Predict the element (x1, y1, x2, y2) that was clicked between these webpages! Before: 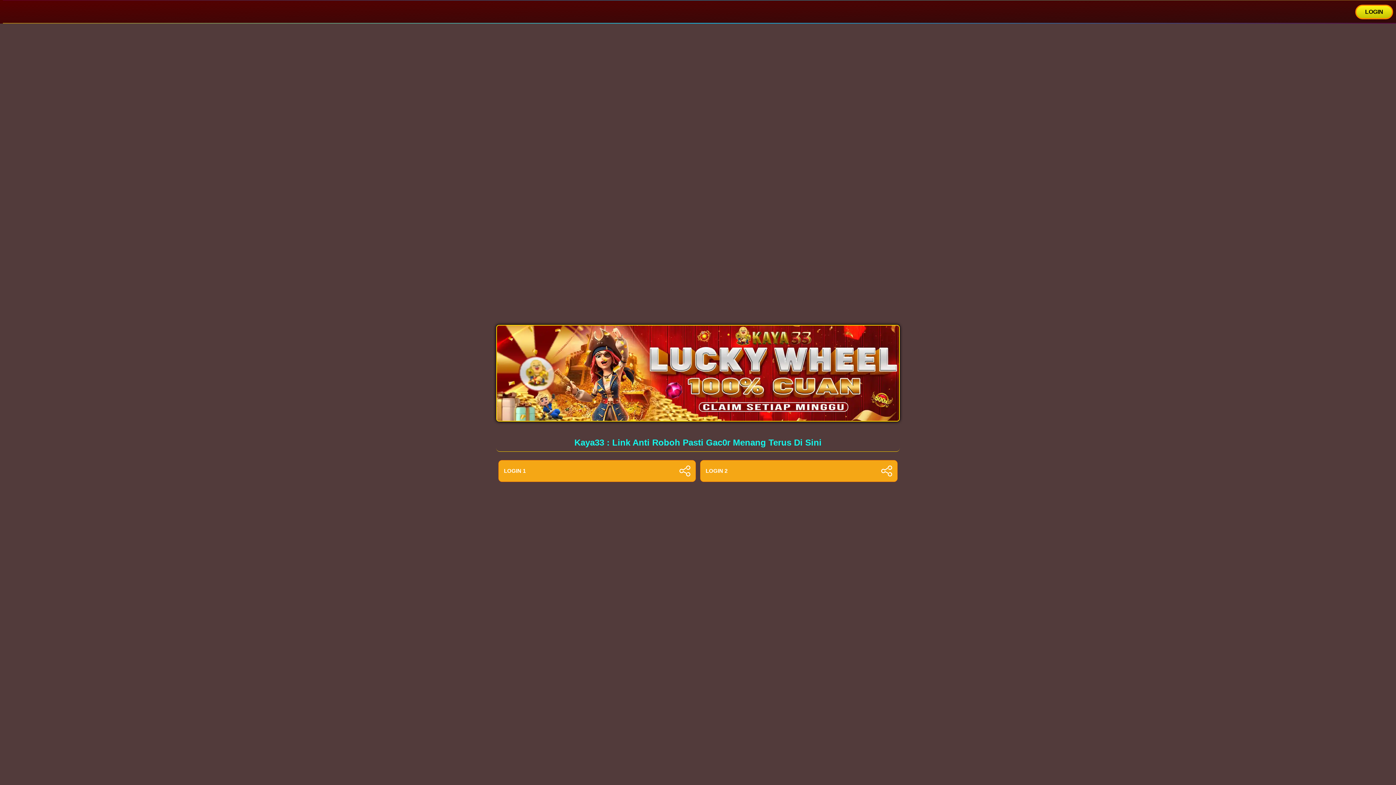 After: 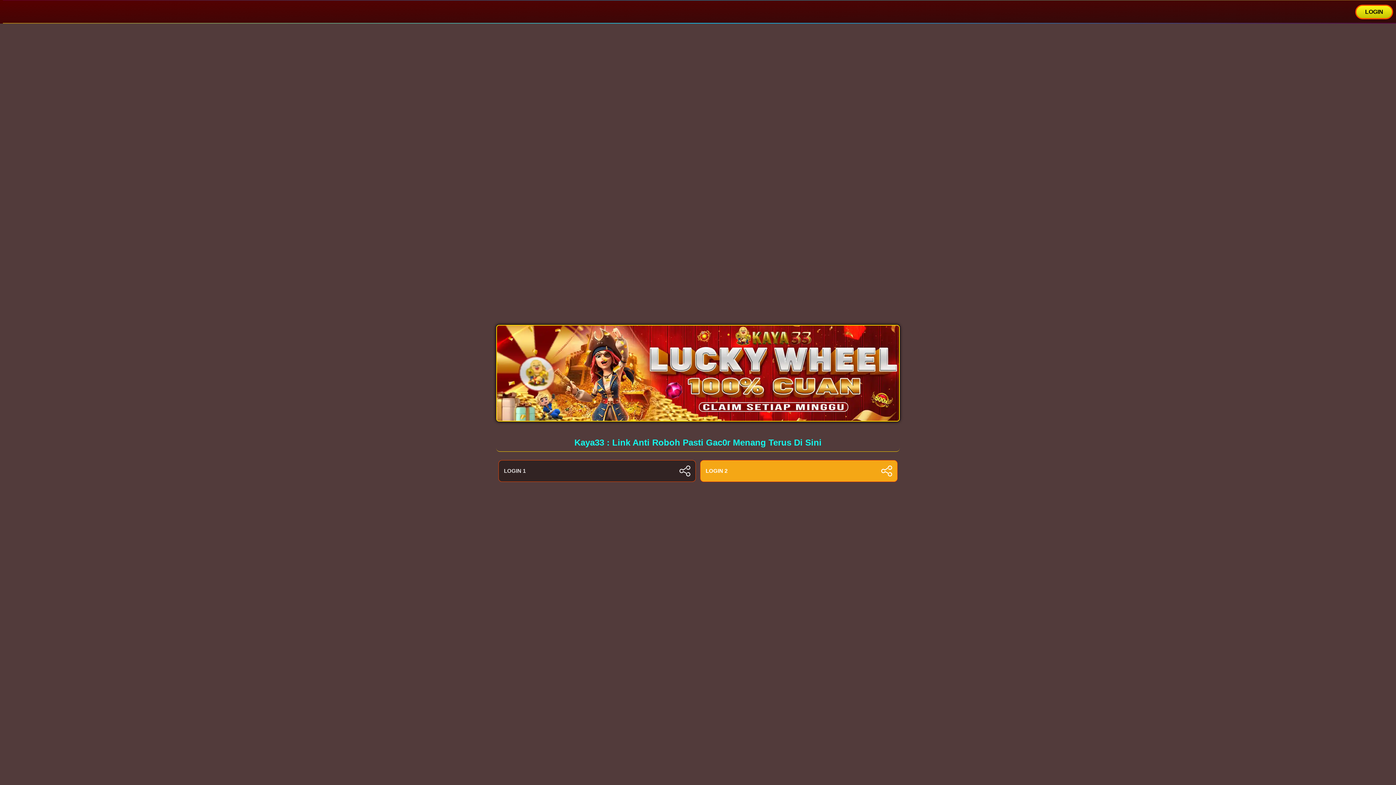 Action: bbox: (498, 460, 695, 482) label: LOGIN 1